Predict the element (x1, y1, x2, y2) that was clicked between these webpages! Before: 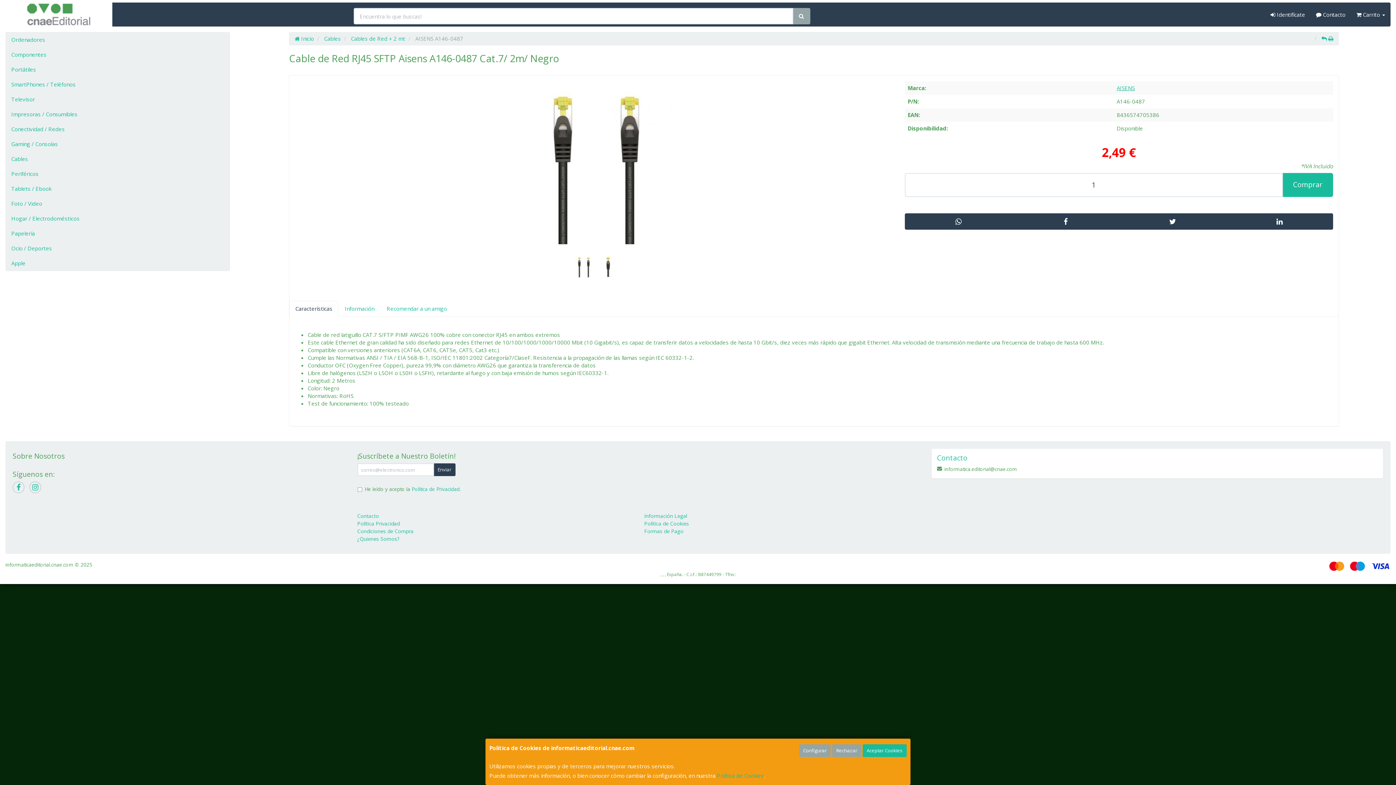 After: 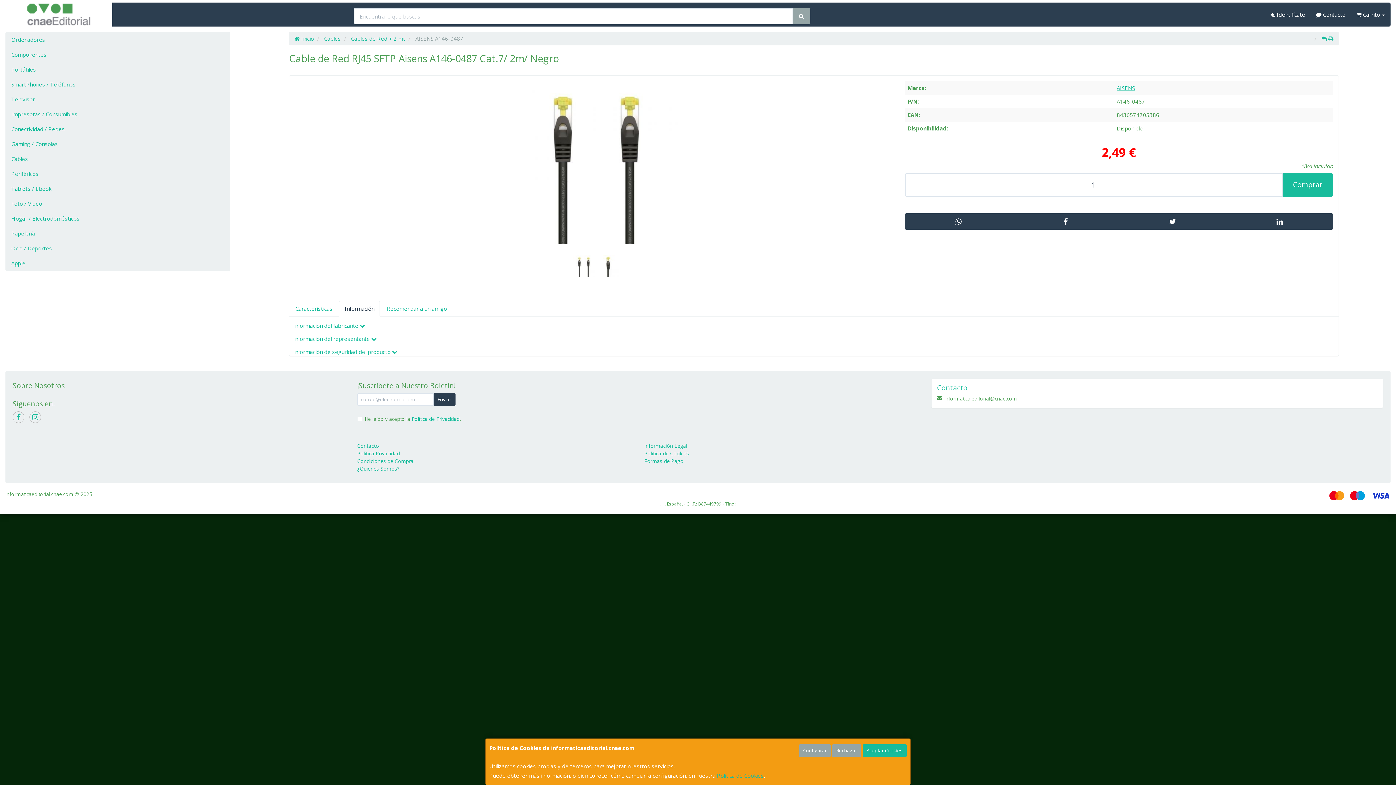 Action: bbox: (339, 300, 380, 316) label: Información